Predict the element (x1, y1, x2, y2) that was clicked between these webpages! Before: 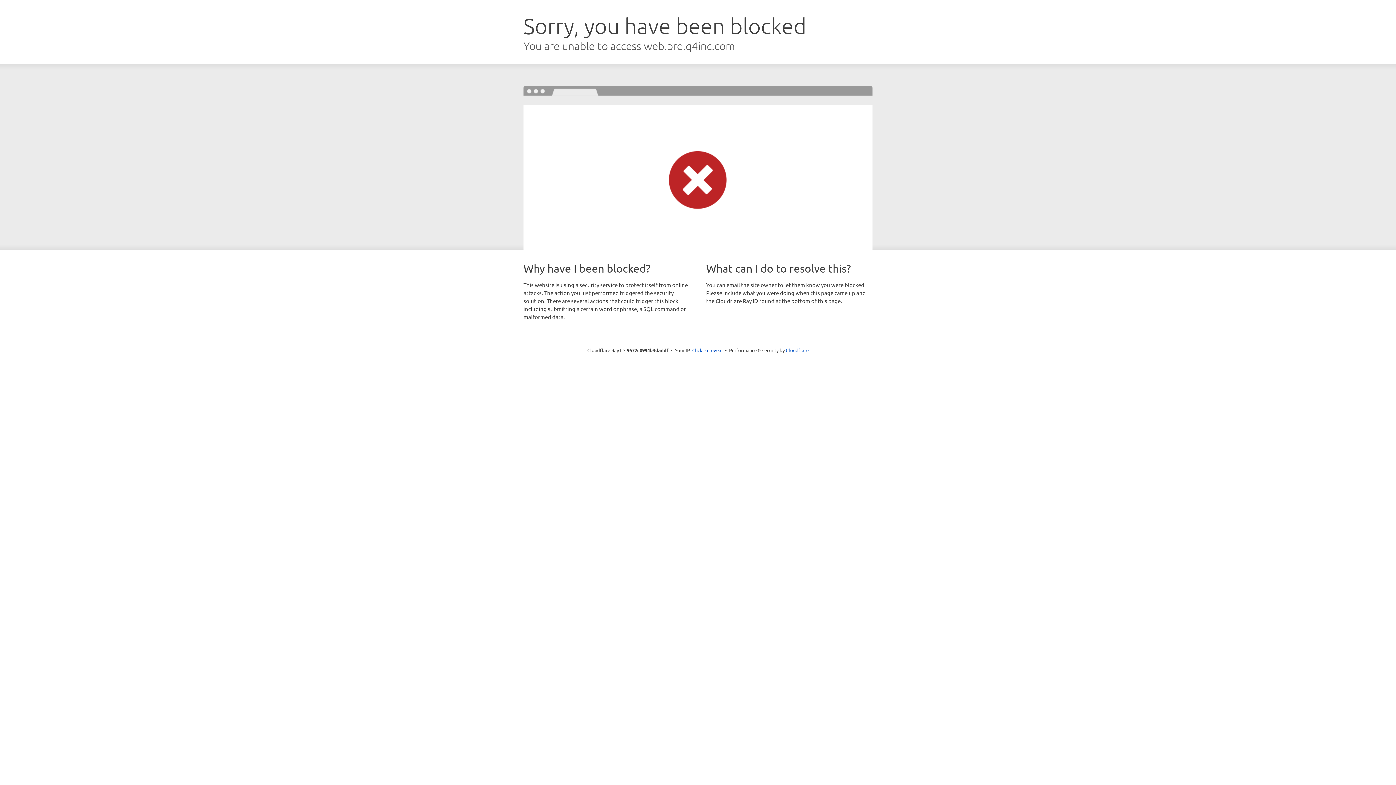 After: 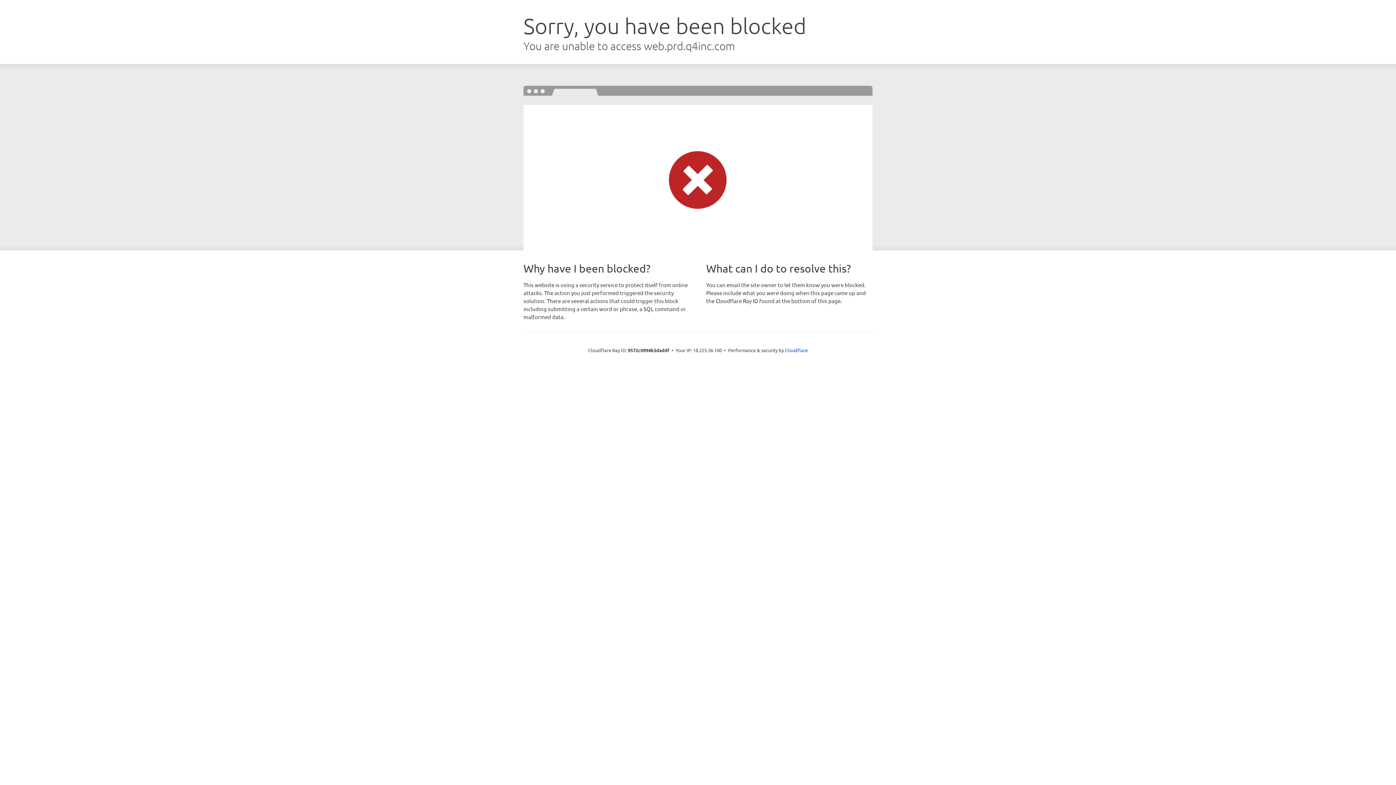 Action: bbox: (692, 346, 722, 353) label: Click to reveal